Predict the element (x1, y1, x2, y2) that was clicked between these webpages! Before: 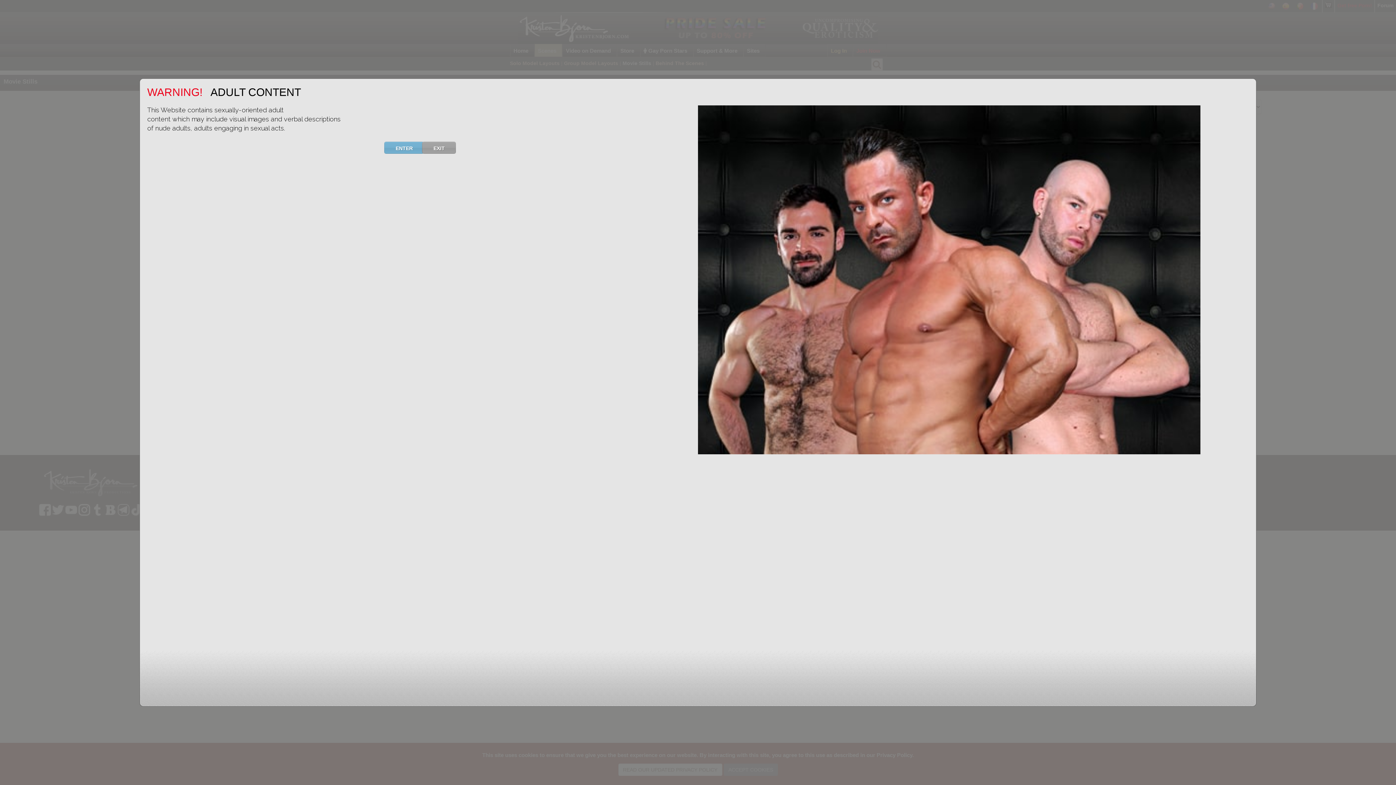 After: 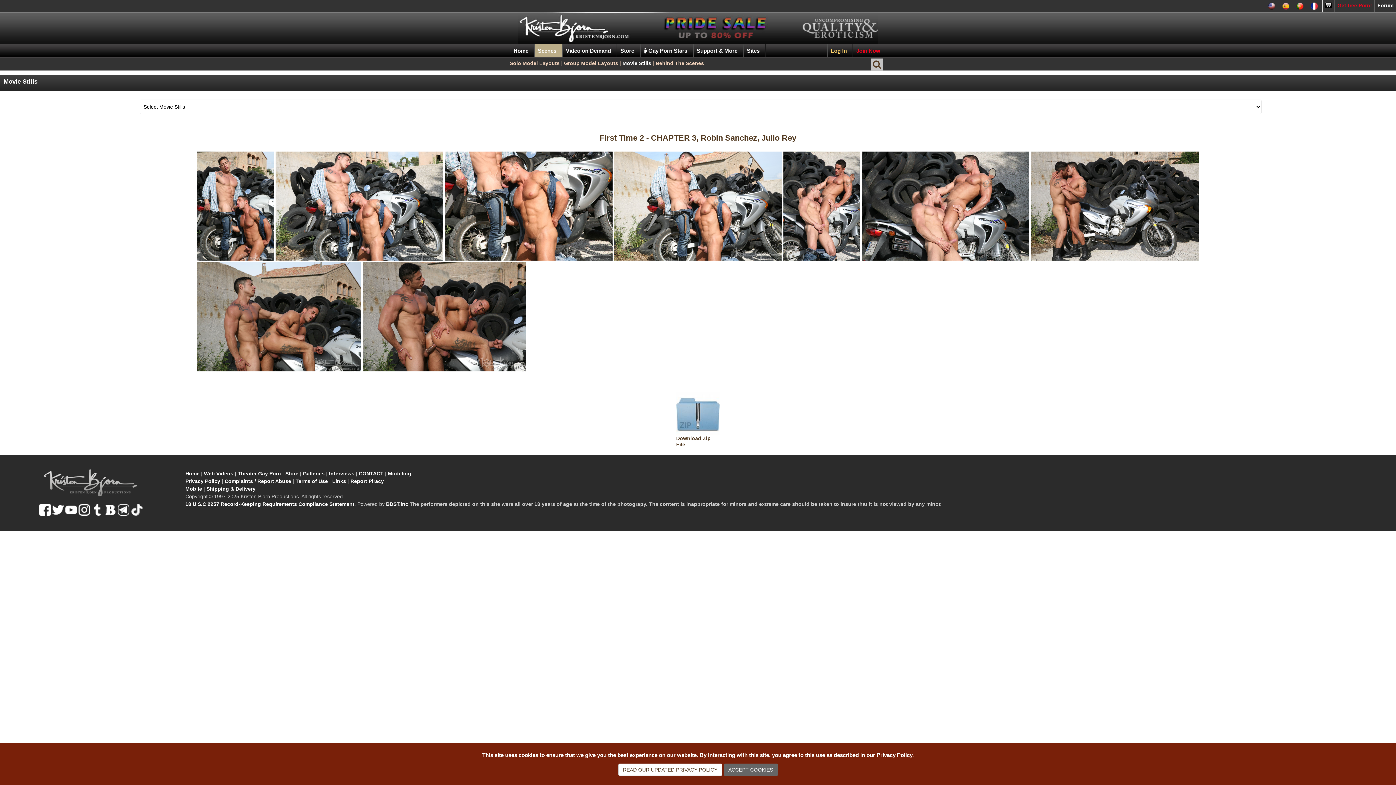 Action: label: ENTER bbox: (384, 141, 422, 153)